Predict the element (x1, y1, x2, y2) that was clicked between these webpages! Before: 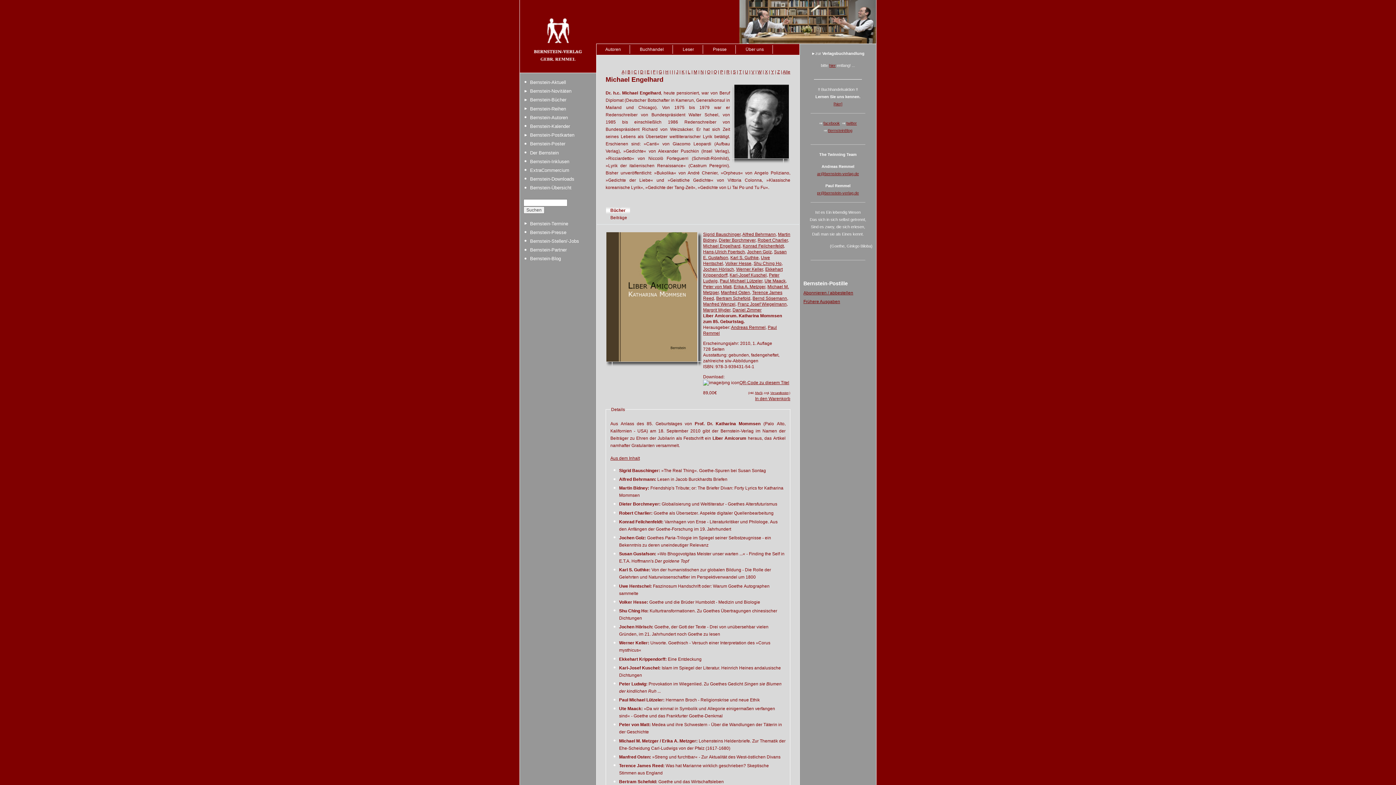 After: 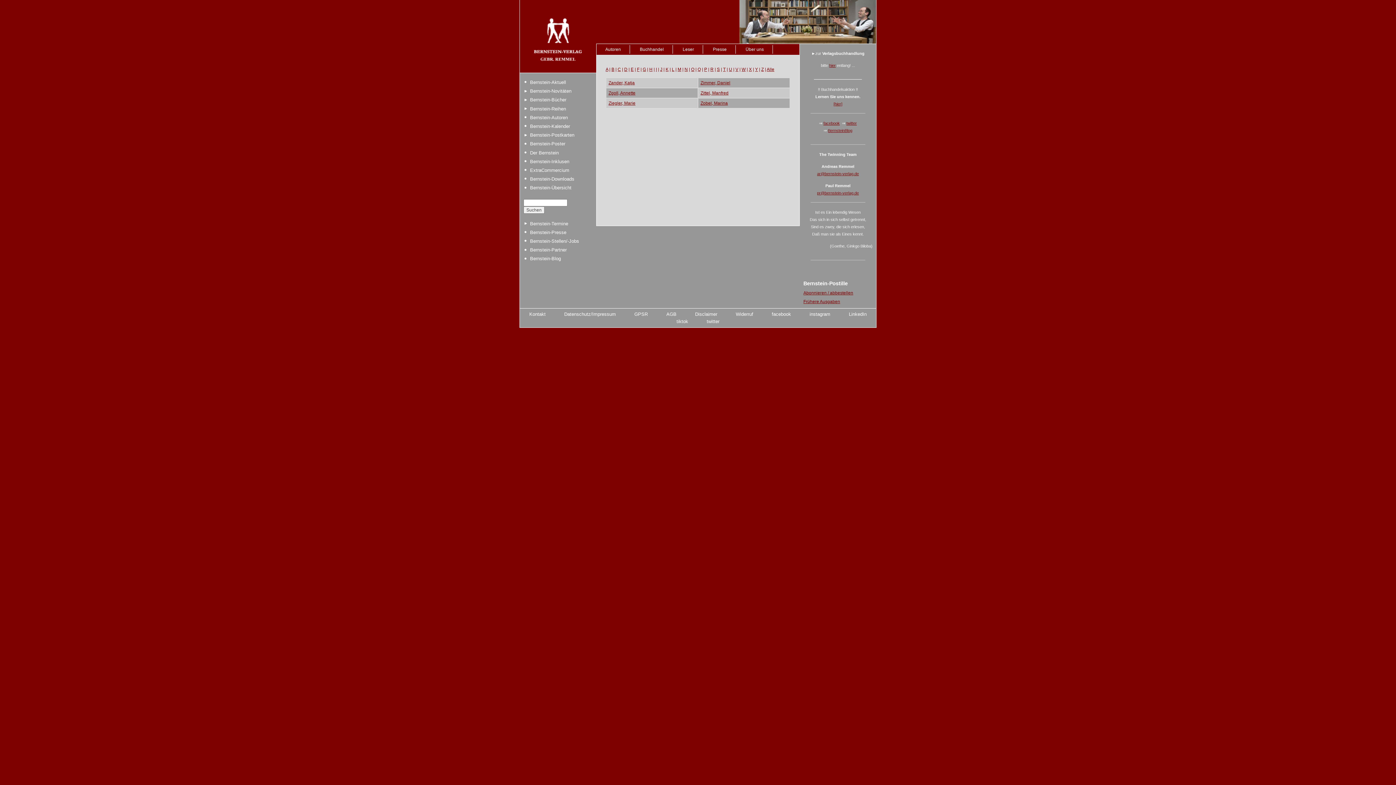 Action: bbox: (777, 69, 780, 74) label: Z